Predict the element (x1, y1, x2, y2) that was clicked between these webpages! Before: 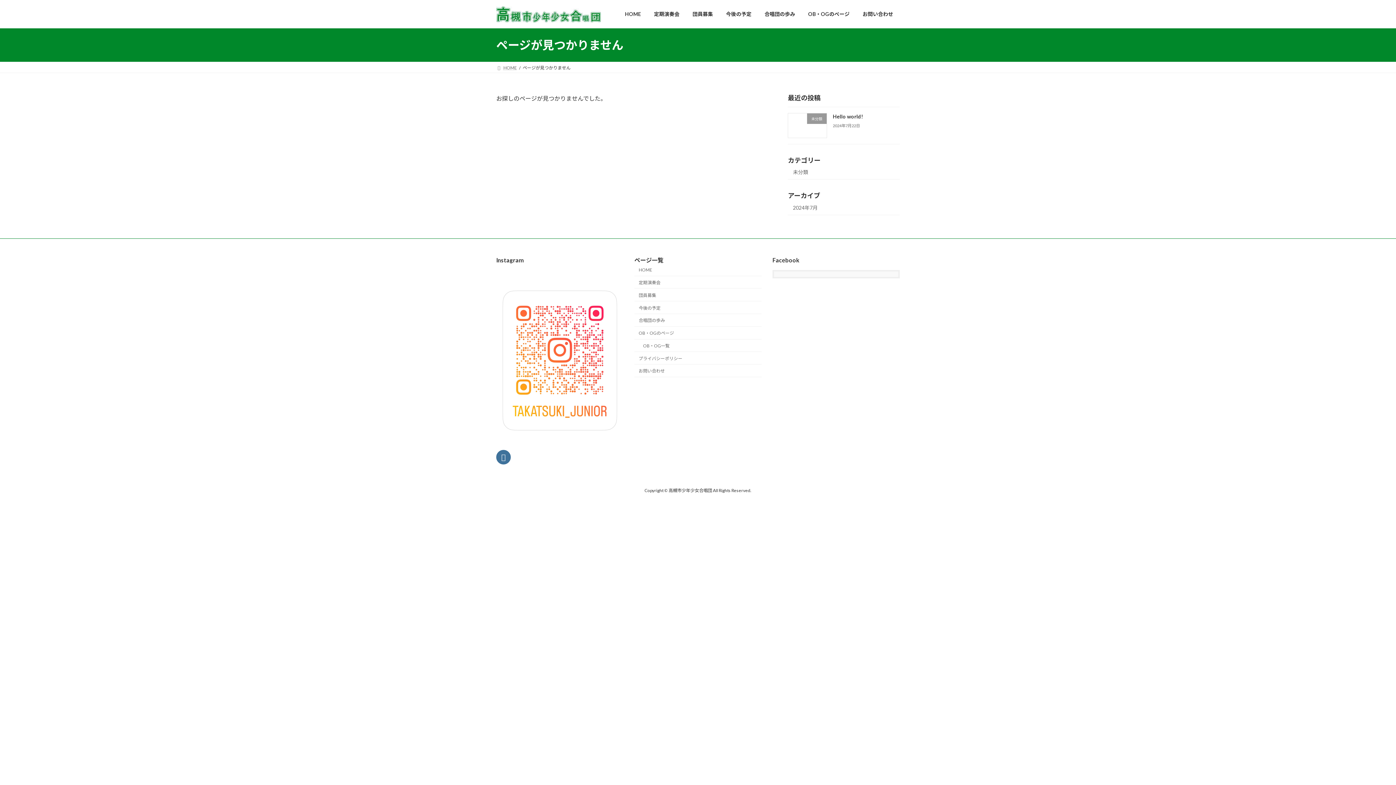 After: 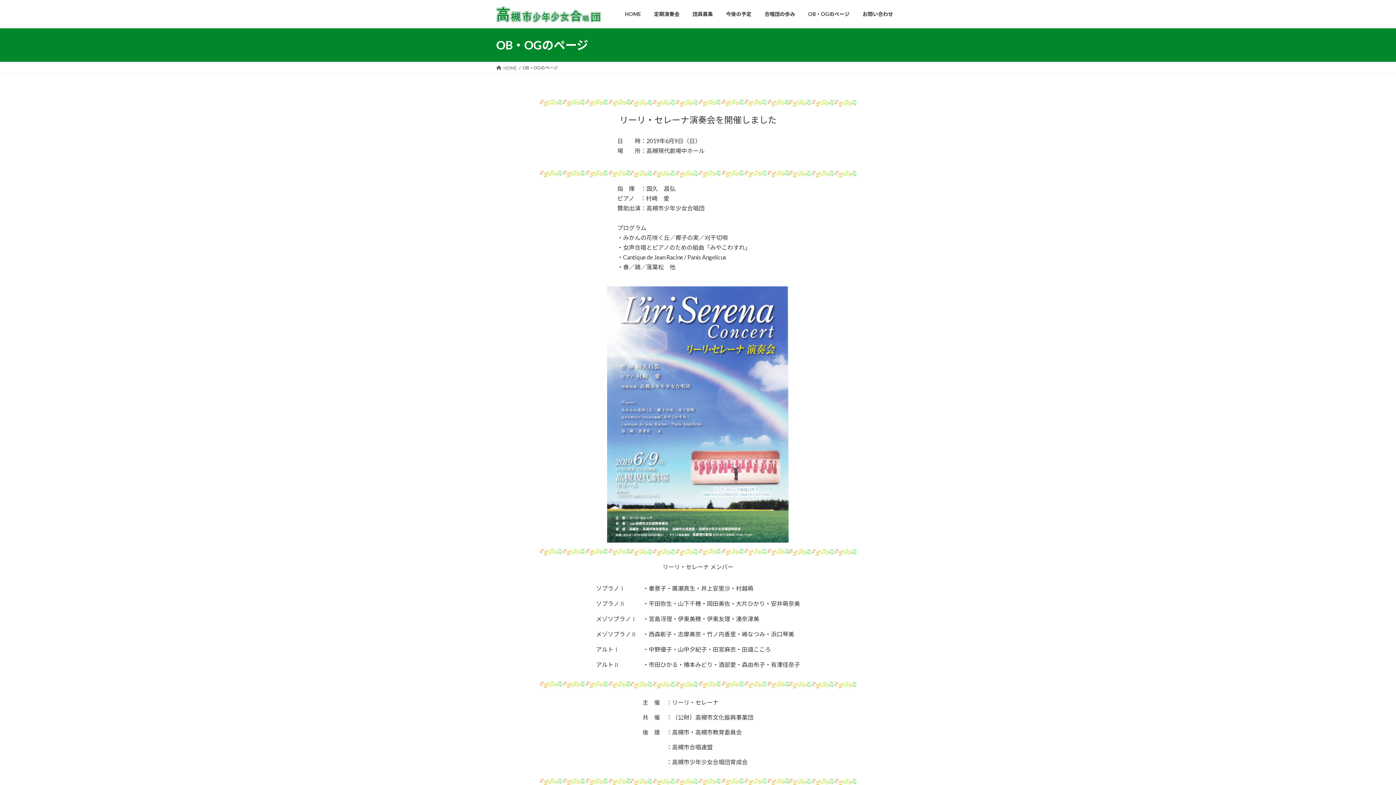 Action: label: OB・OGのページ bbox: (634, 326, 761, 339)